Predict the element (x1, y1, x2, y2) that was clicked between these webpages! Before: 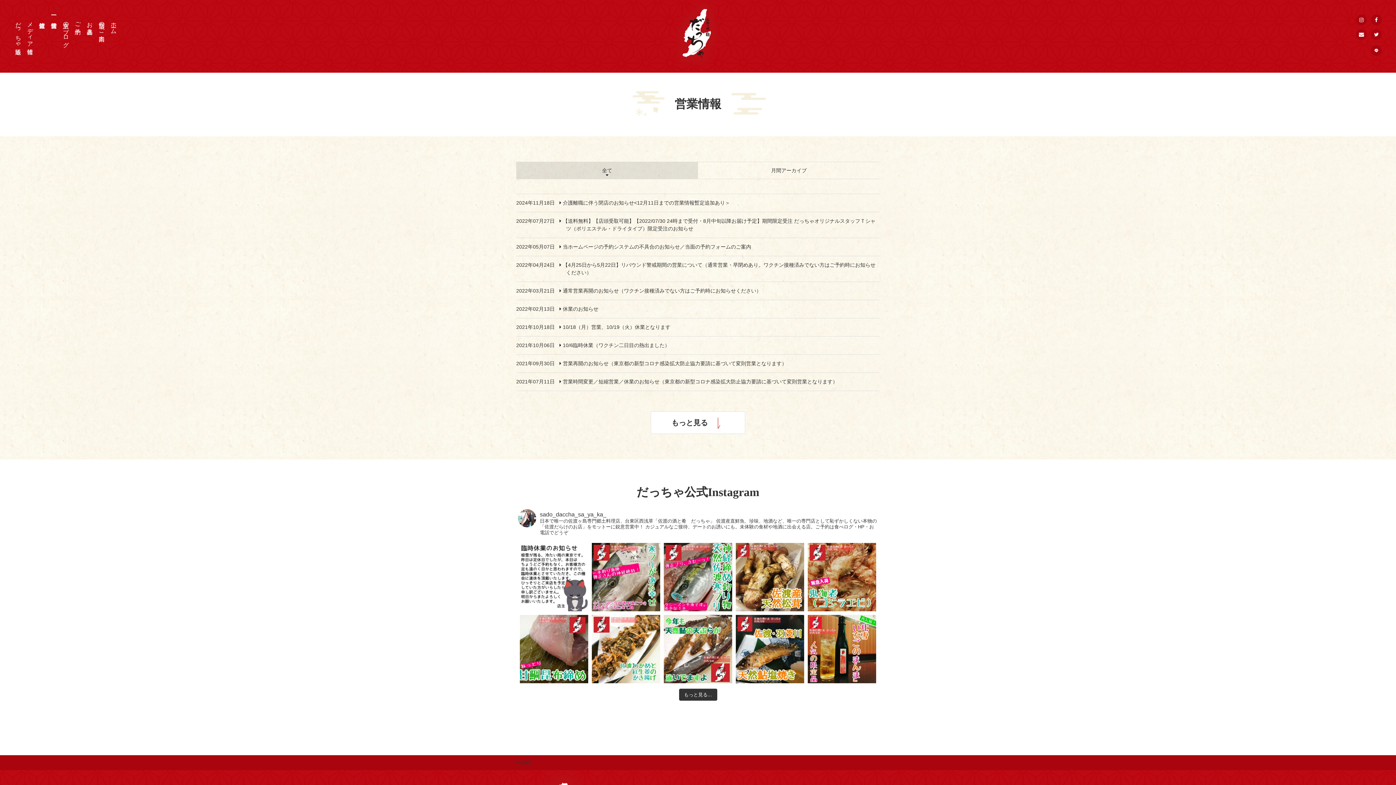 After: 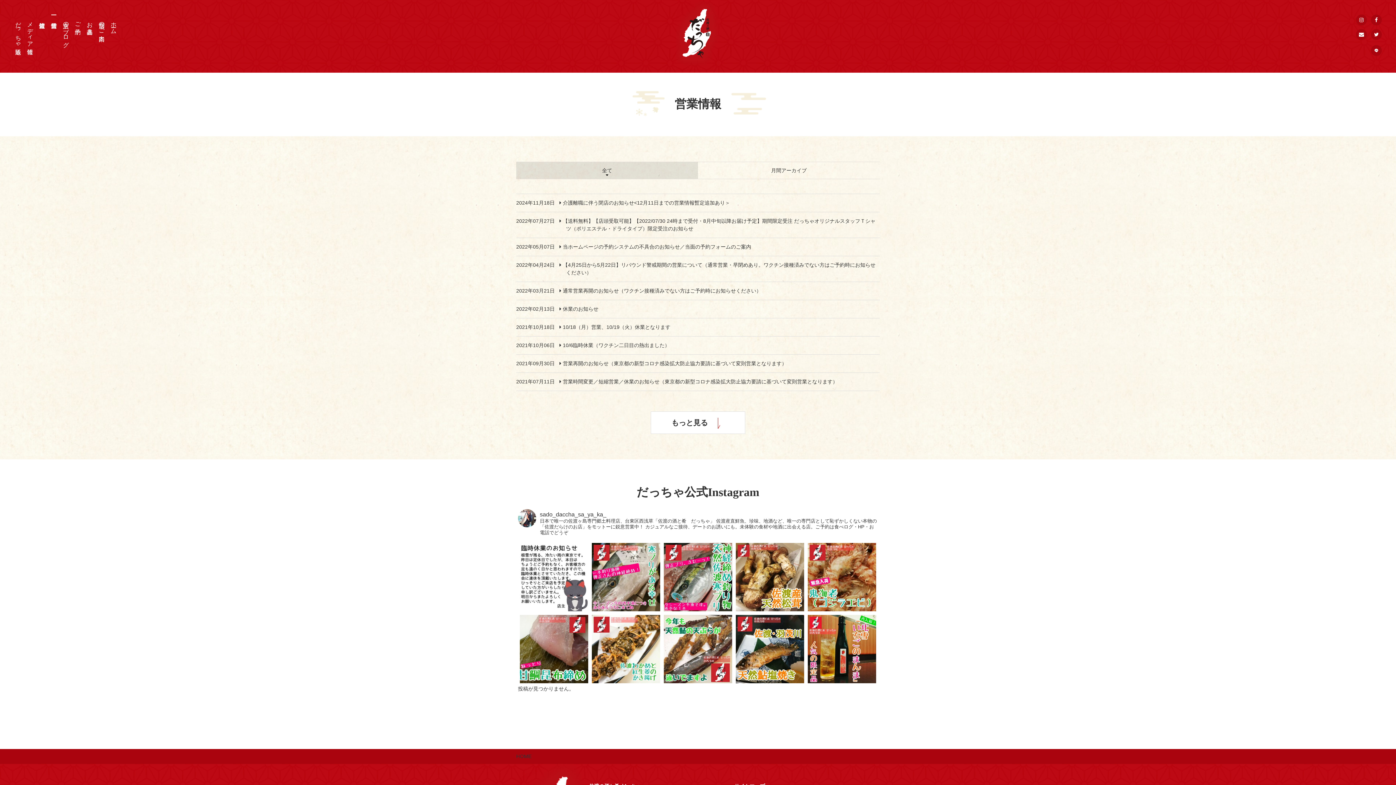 Action: label: もっと見る... bbox: (679, 689, 717, 701)